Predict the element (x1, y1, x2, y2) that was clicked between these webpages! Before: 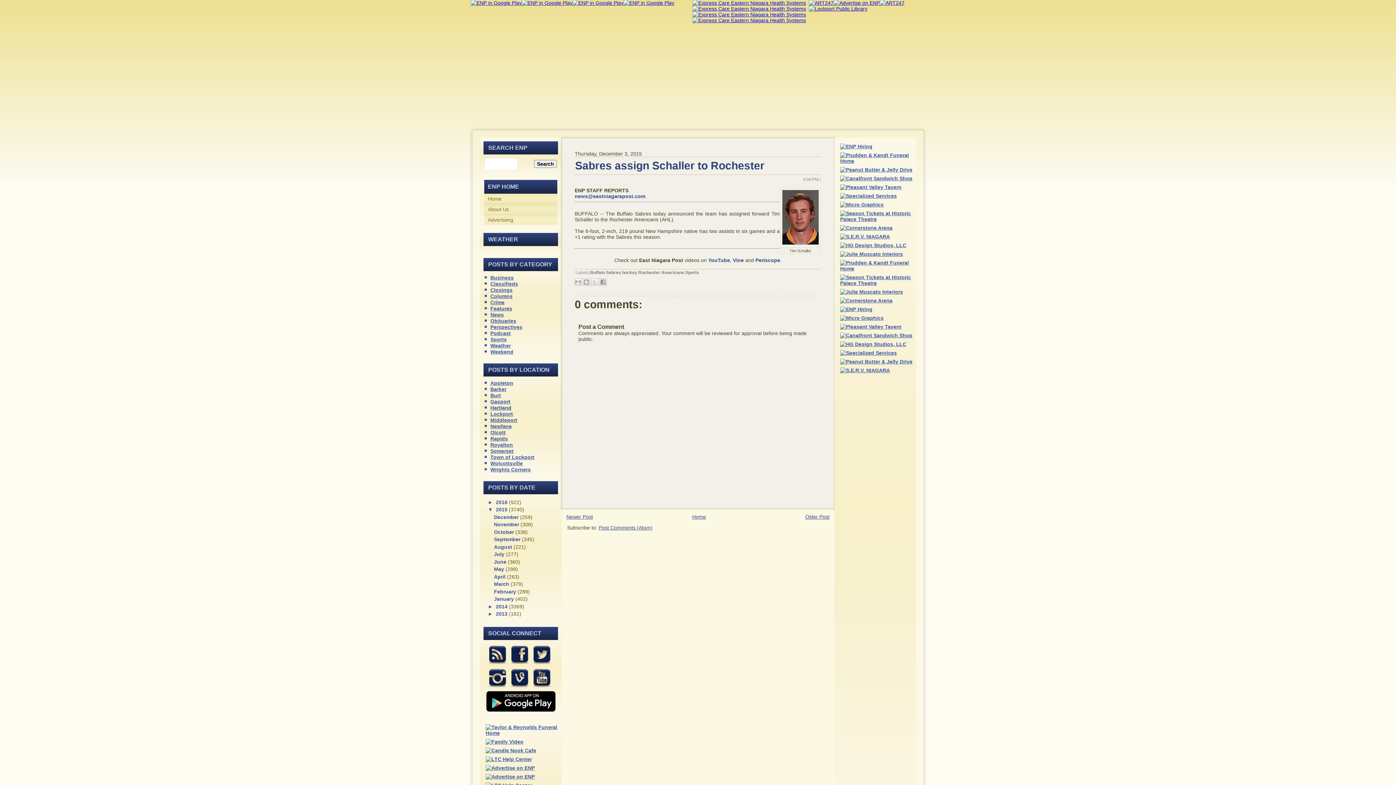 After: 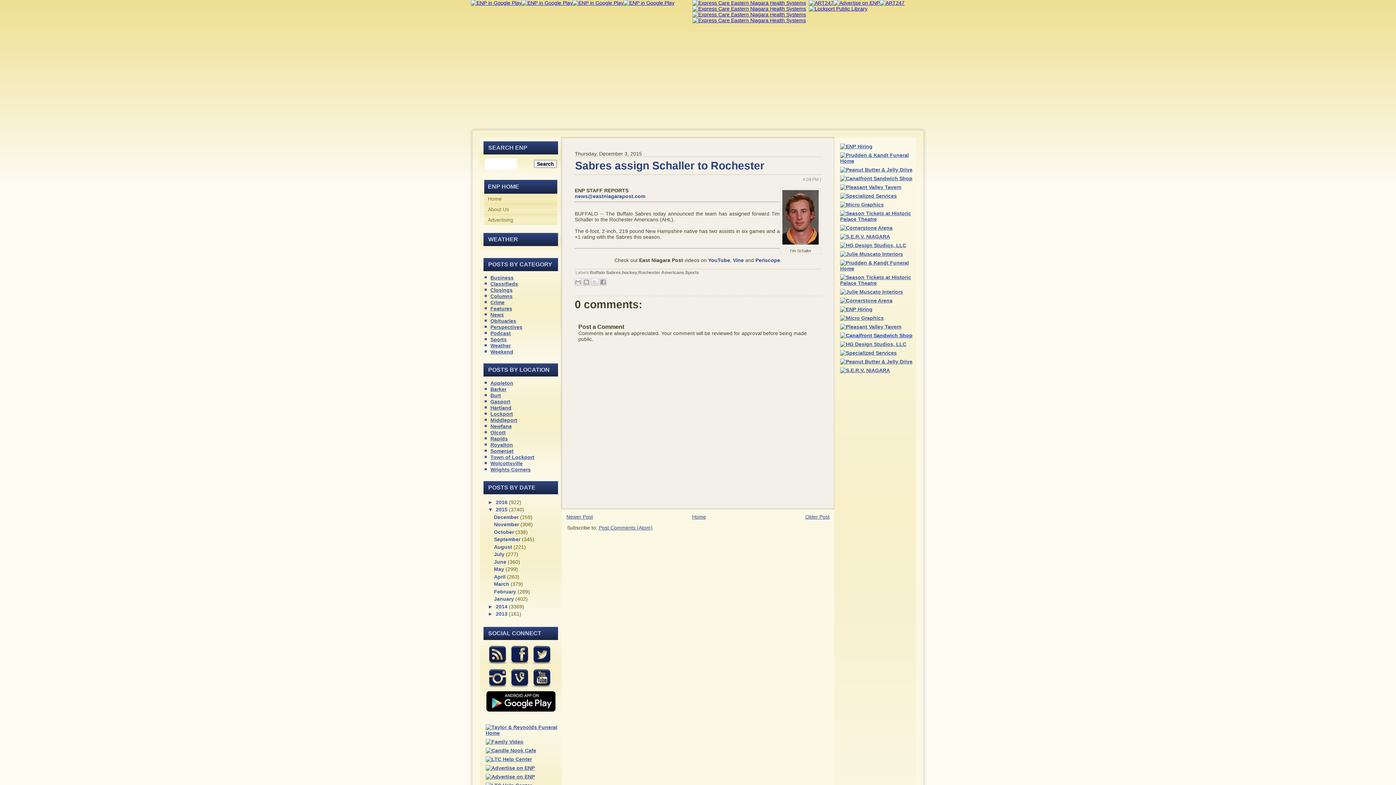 Action: bbox: (839, 332, 913, 338)